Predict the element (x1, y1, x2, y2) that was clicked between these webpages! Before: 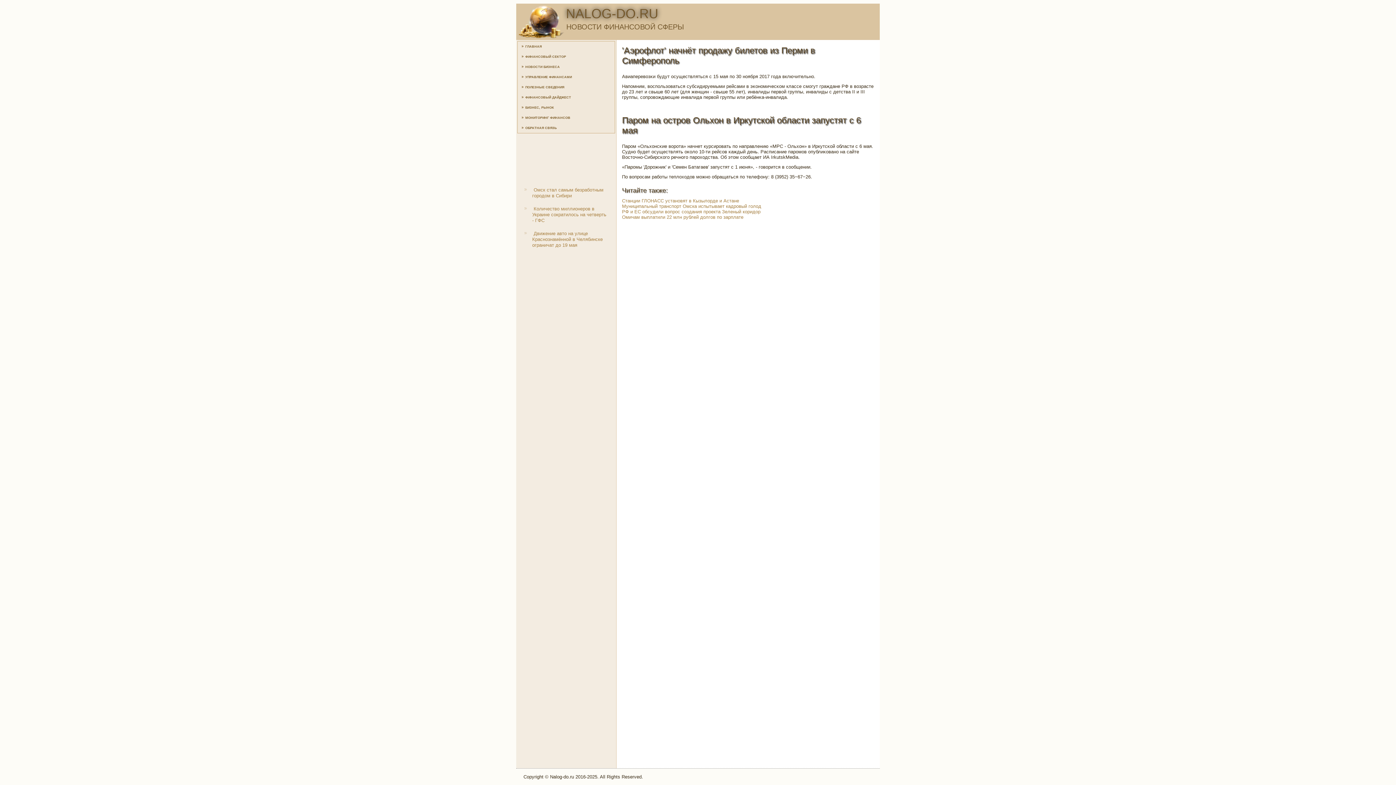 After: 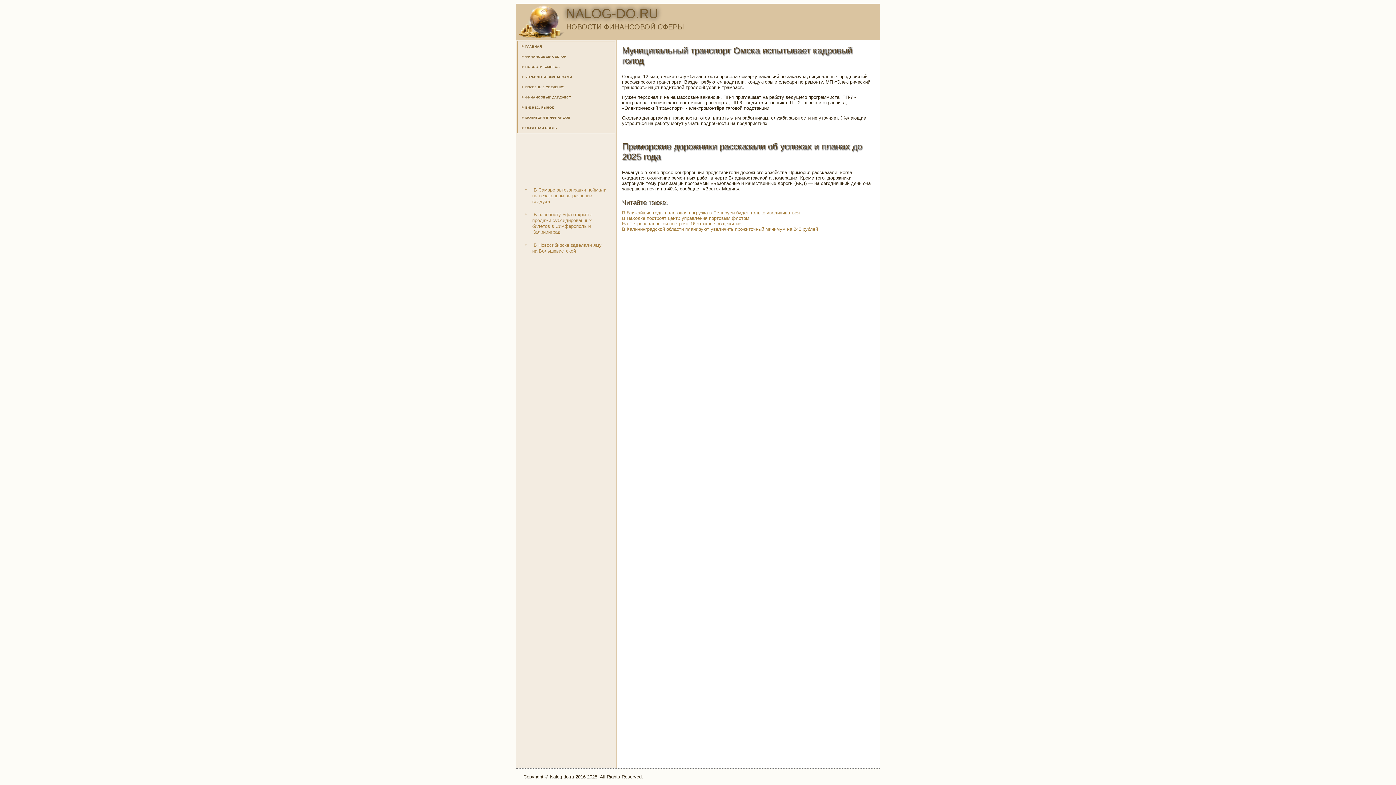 Action: label: Муниципальный транспорт Омска испытывает кадровый голод bbox: (622, 203, 761, 209)